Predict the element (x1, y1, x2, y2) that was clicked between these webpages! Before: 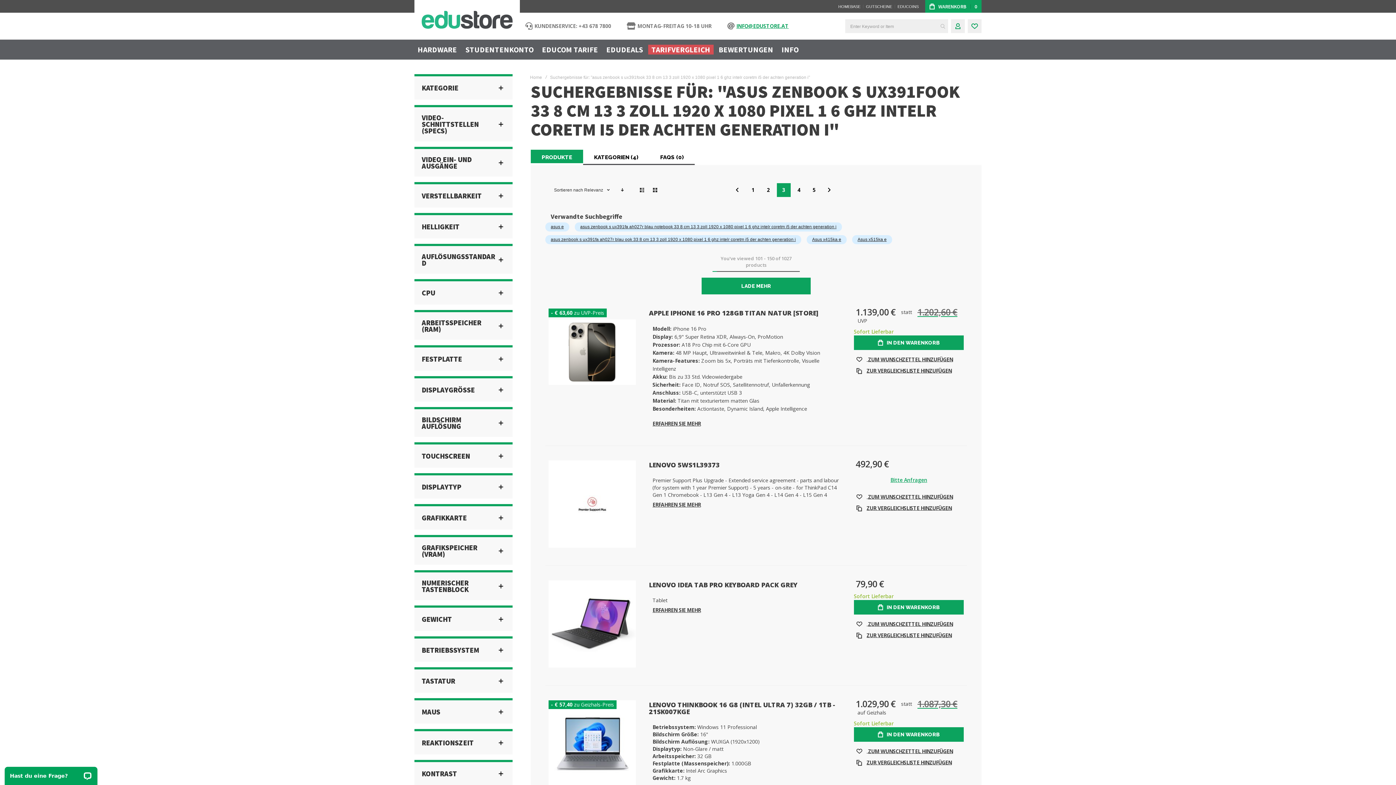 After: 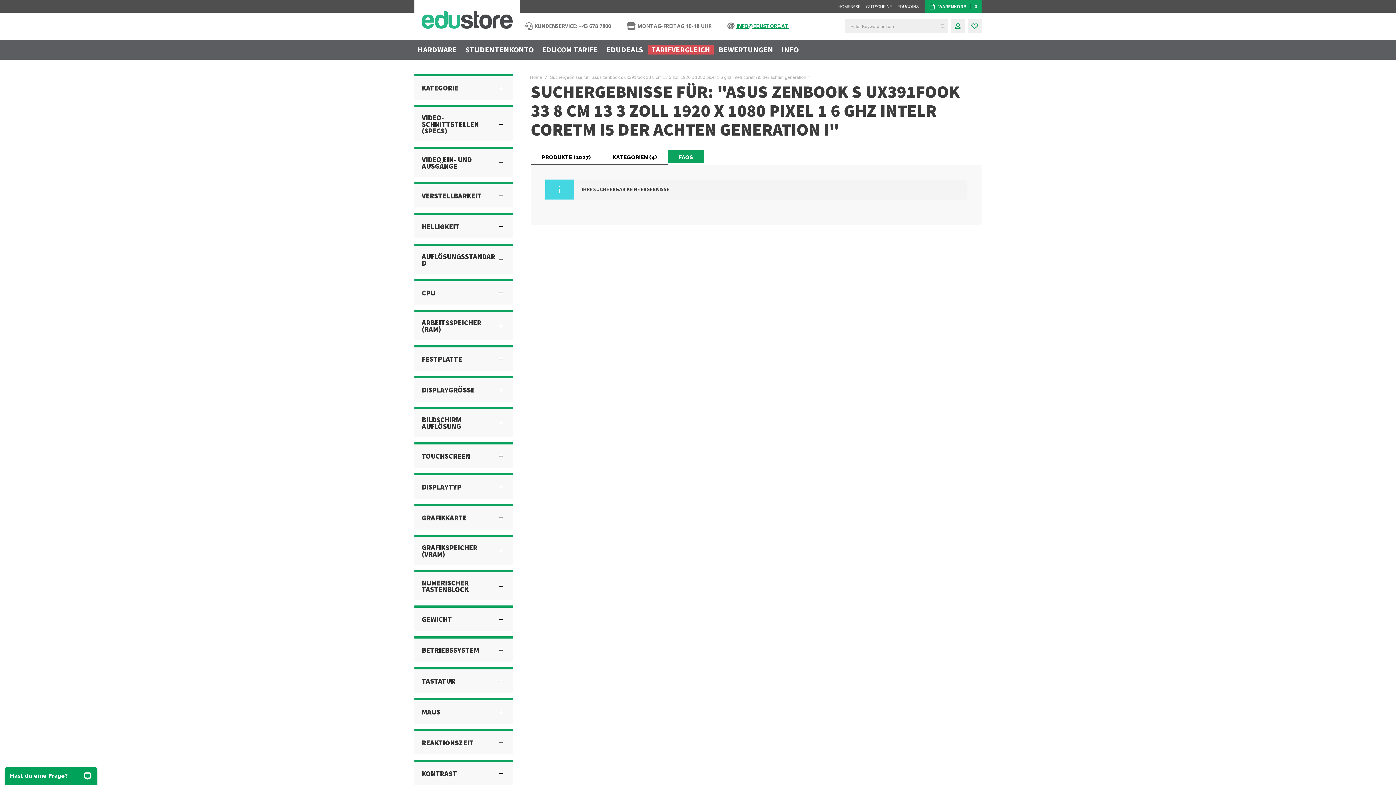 Action: label: FAQS (0) bbox: (649, 149, 694, 165)